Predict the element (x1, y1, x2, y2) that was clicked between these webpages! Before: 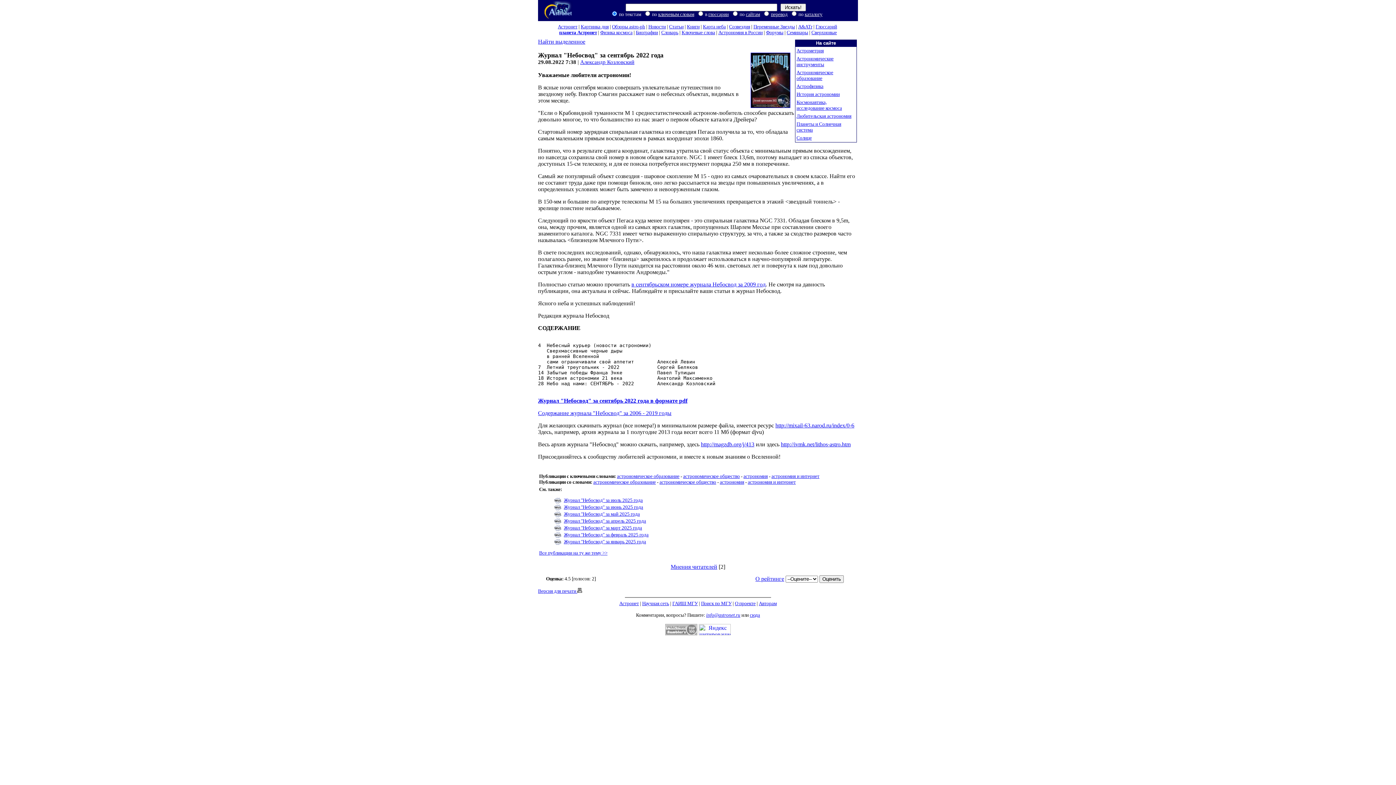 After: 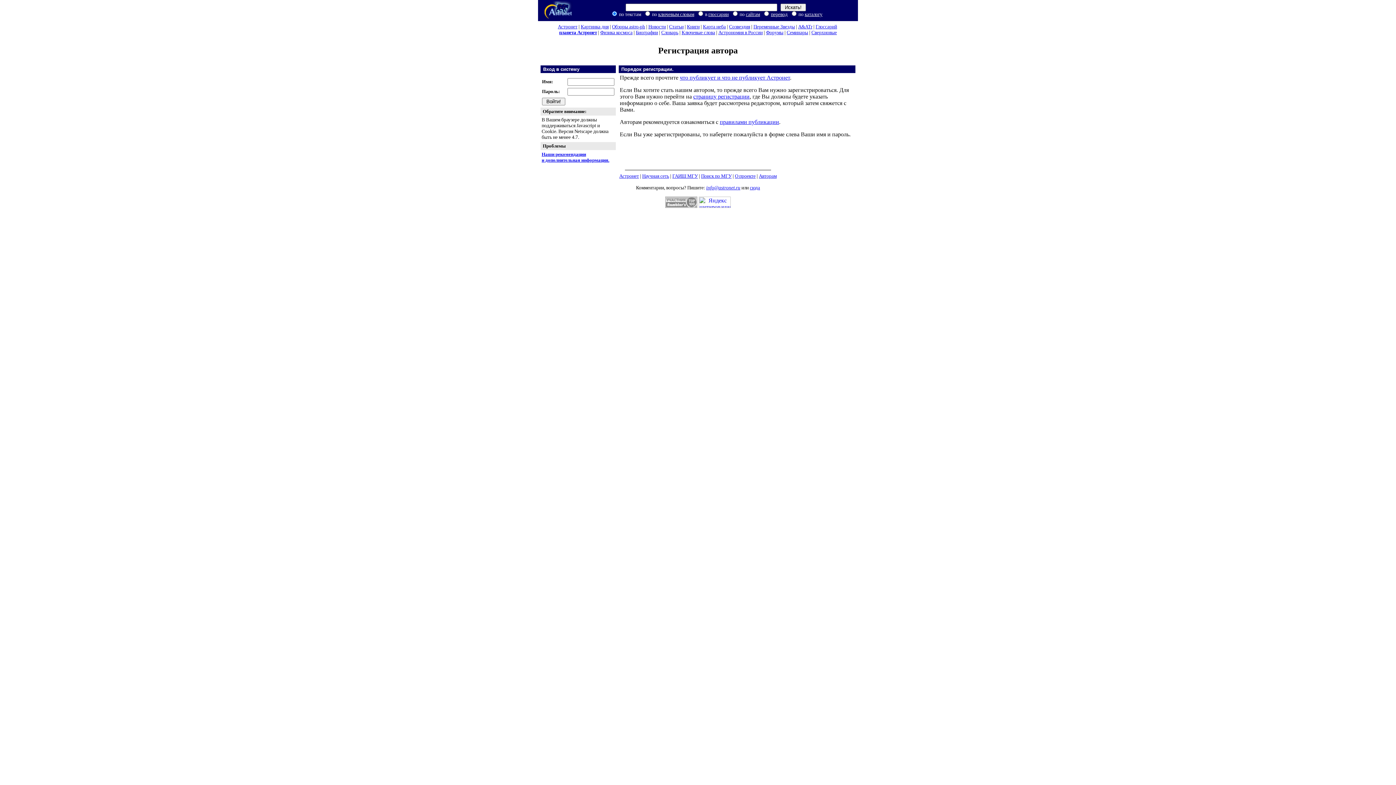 Action: label: Авторам bbox: (759, 601, 776, 606)